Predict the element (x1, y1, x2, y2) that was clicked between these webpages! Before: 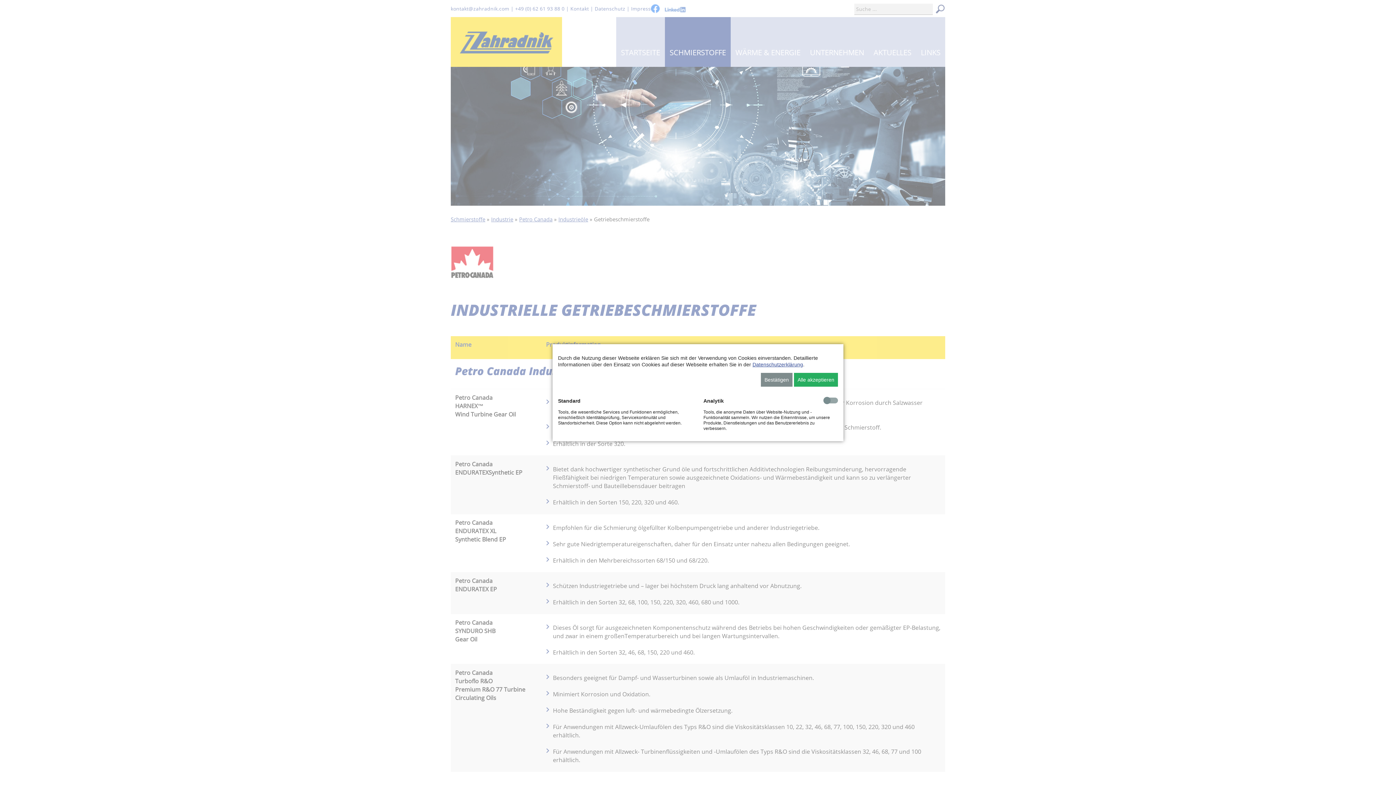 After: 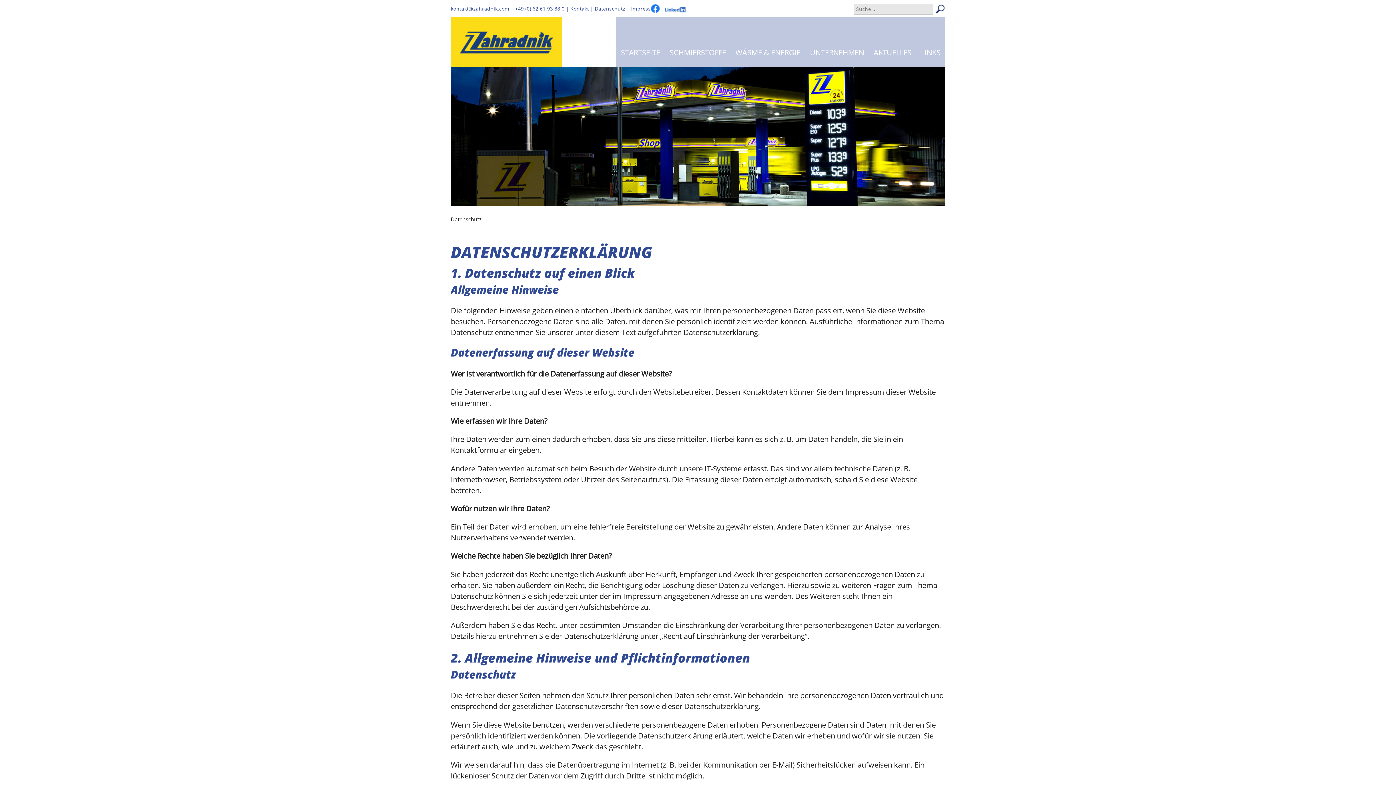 Action: bbox: (752, 361, 803, 367) label: Datenschutzerklärung